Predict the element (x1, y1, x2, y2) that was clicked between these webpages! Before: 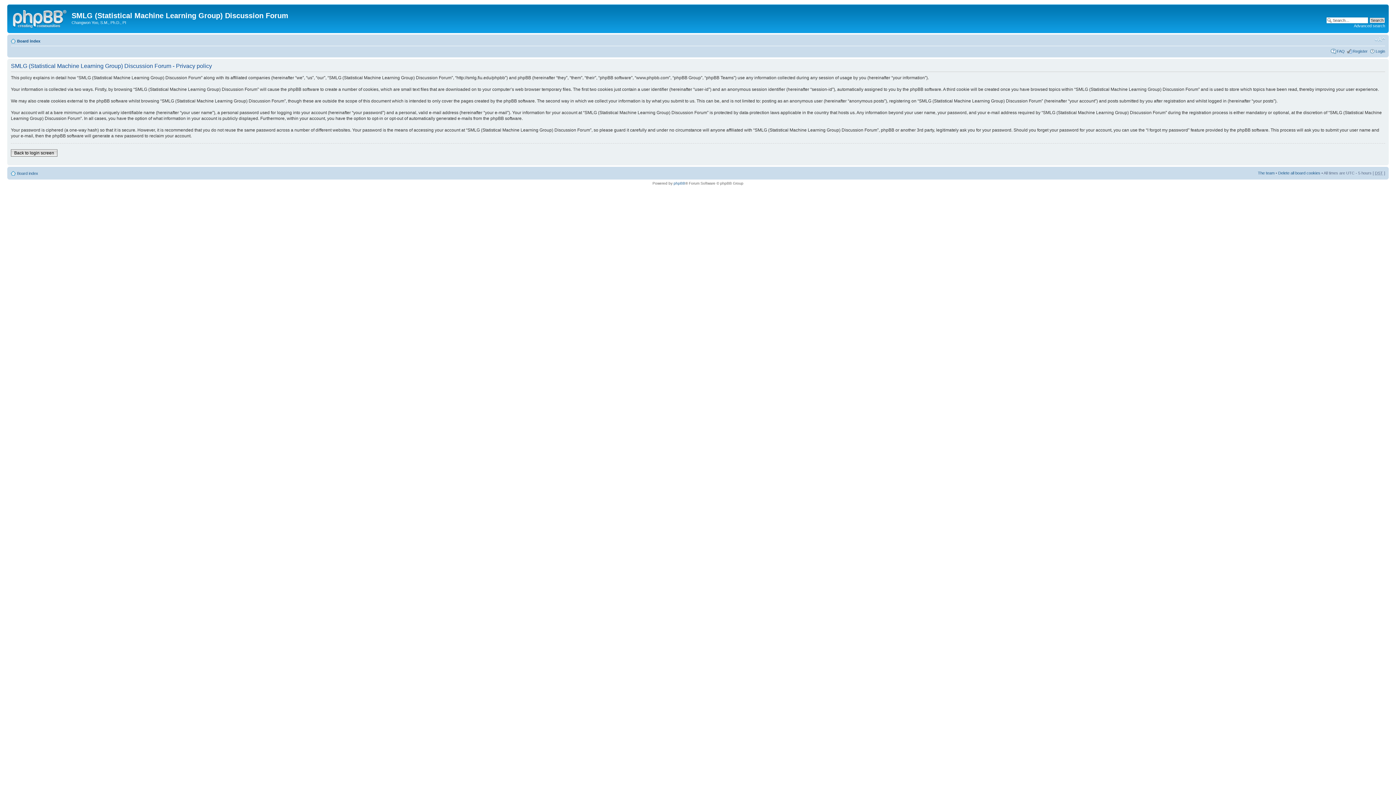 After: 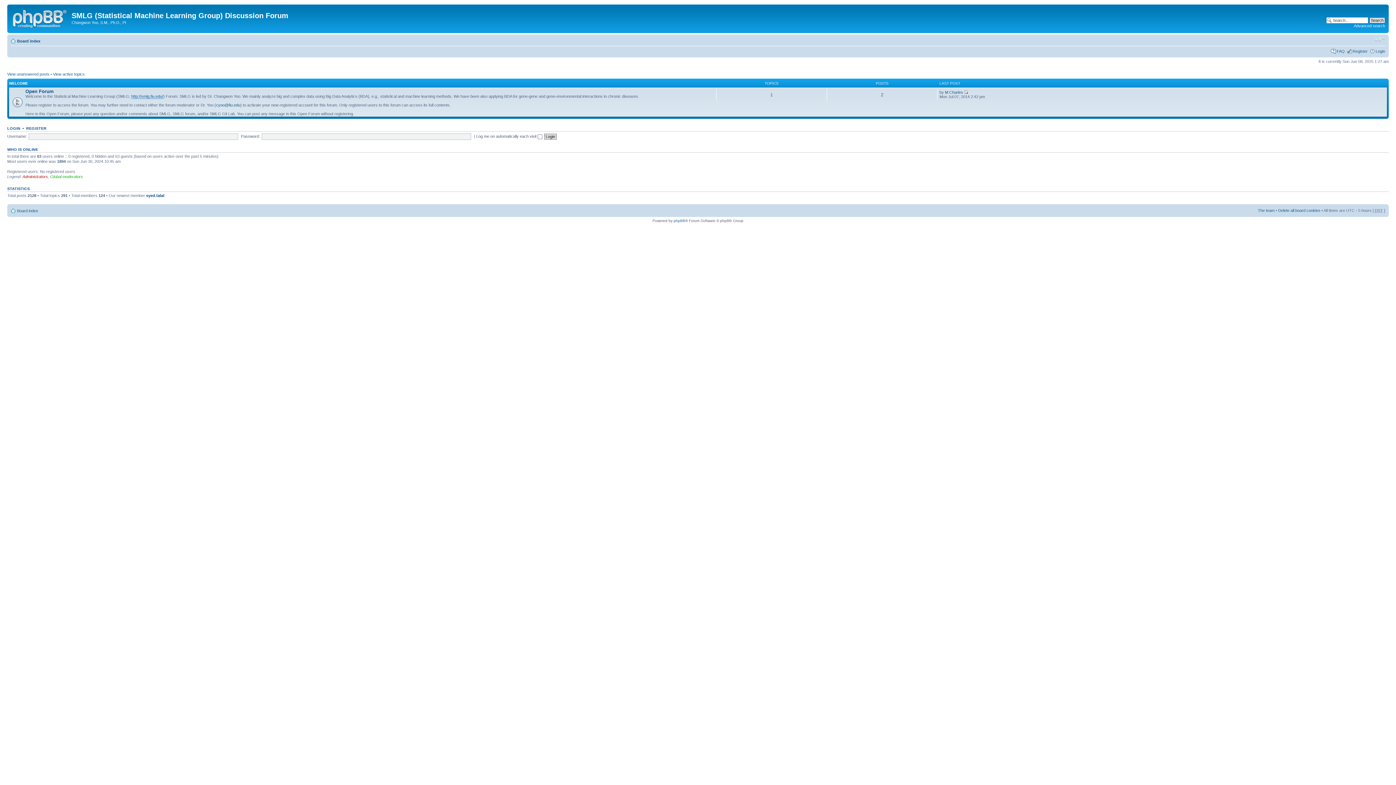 Action: bbox: (9, 6, 71, 29)